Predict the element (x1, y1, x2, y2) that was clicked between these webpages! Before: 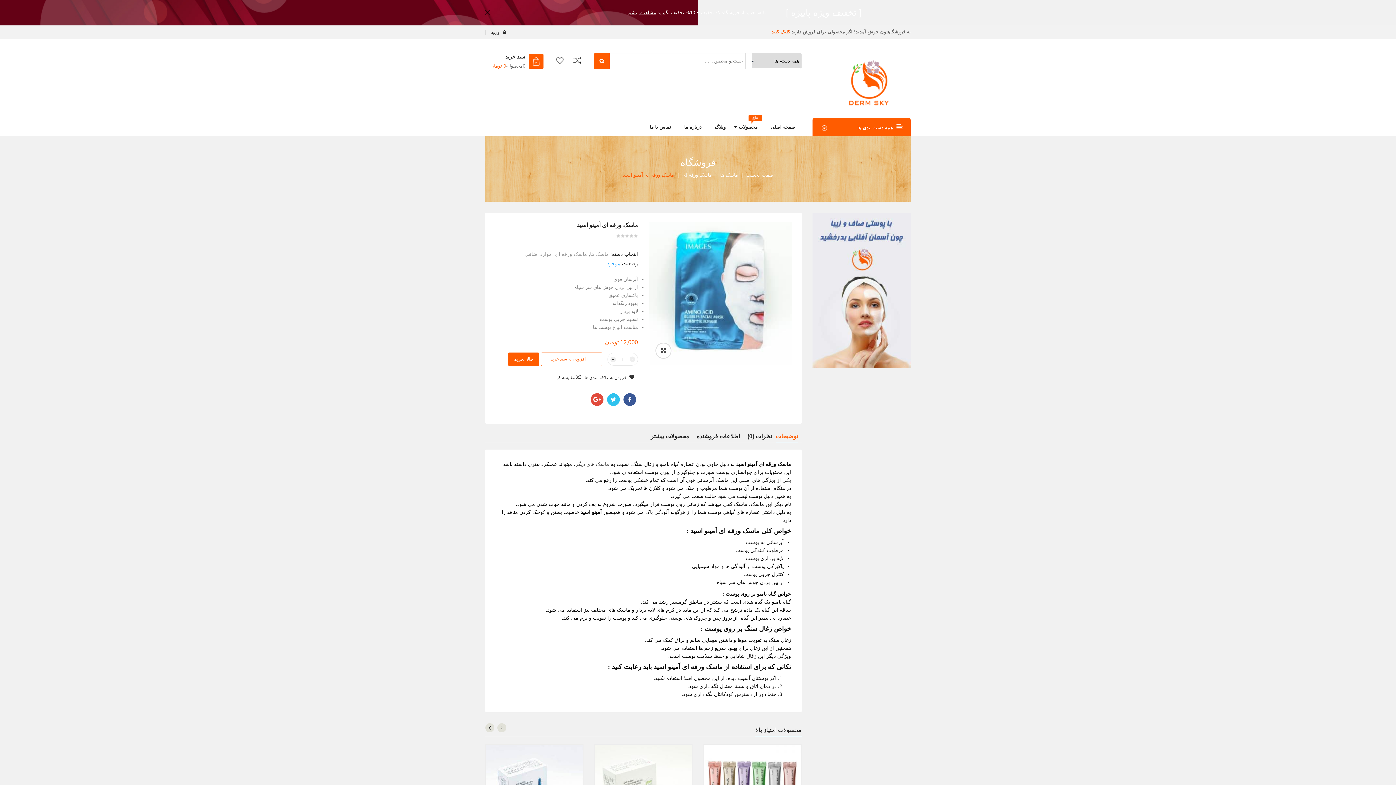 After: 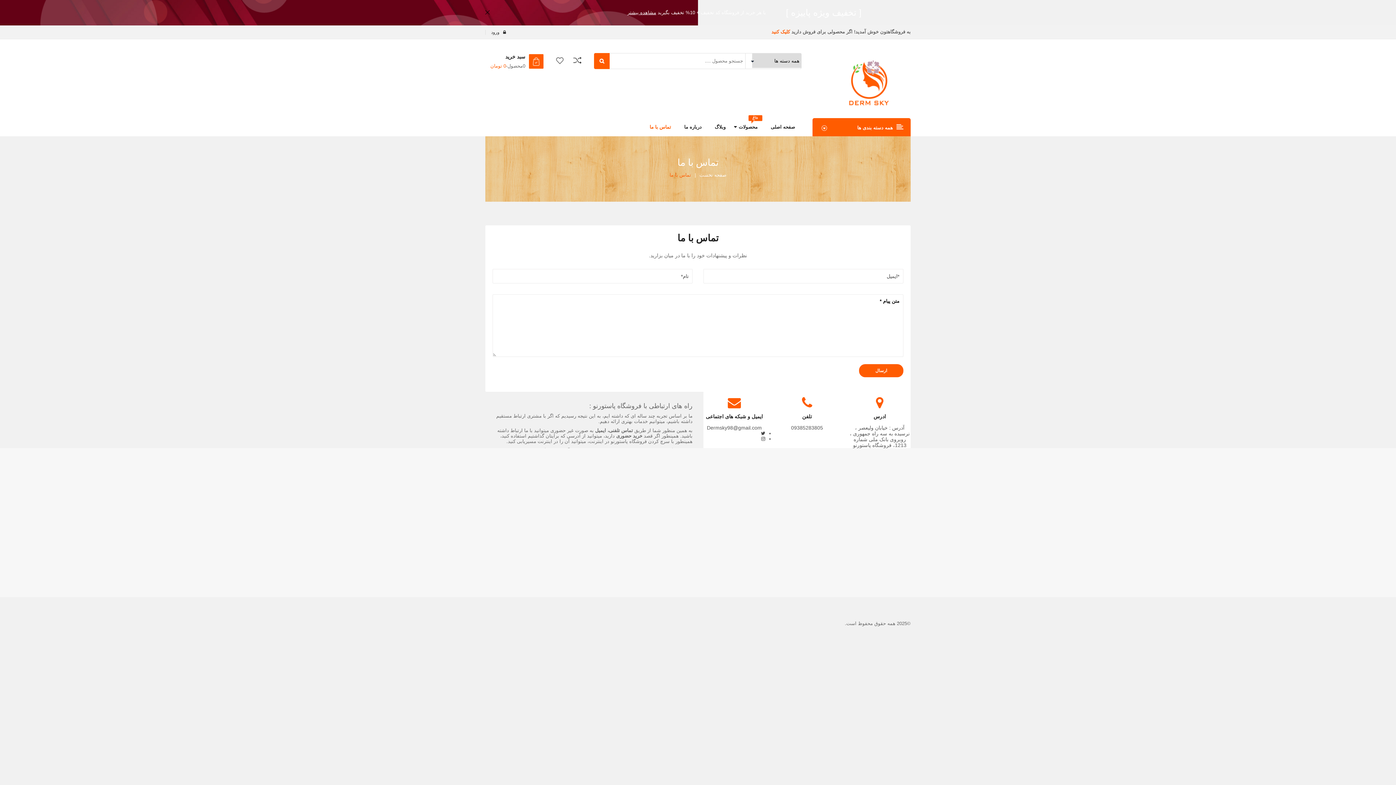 Action: label: تماس با ما bbox: (643, 118, 677, 136)